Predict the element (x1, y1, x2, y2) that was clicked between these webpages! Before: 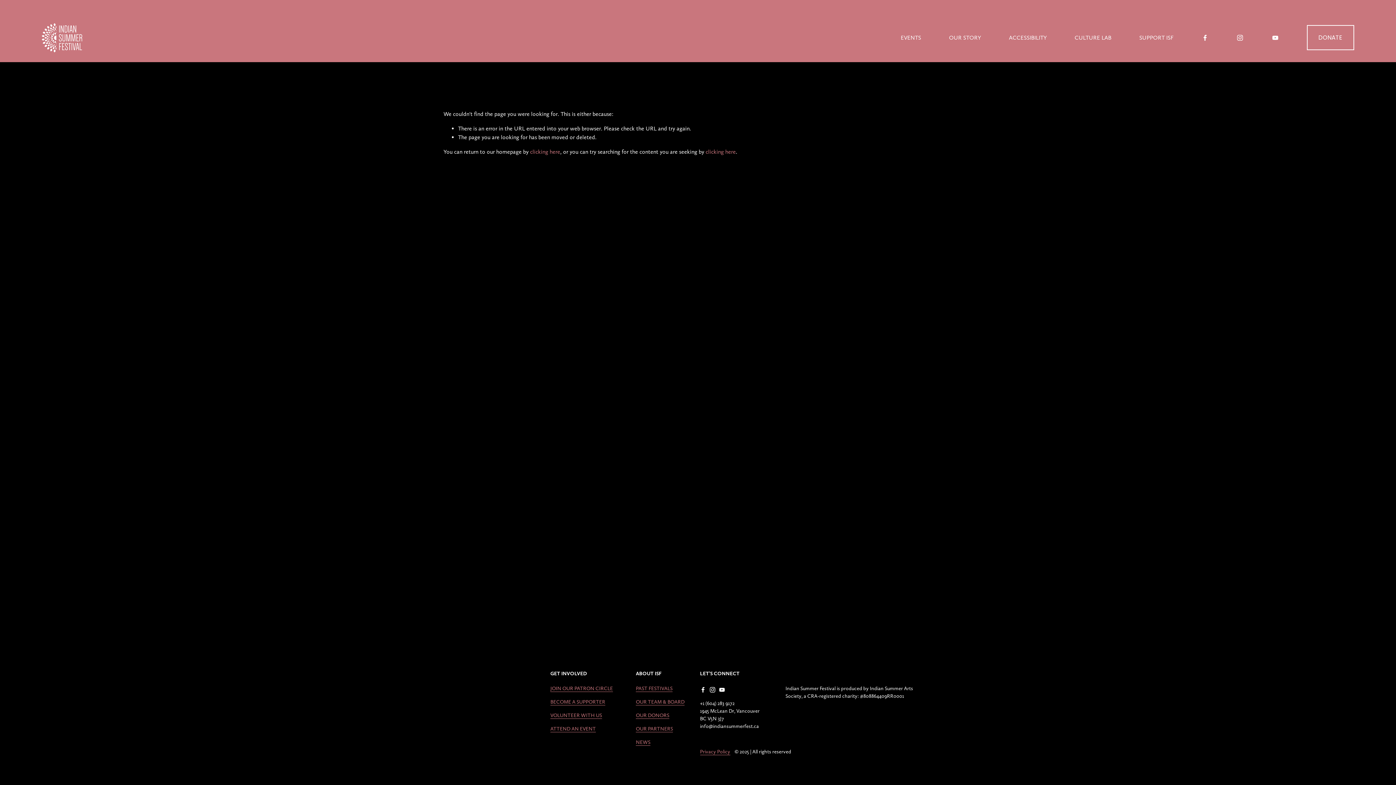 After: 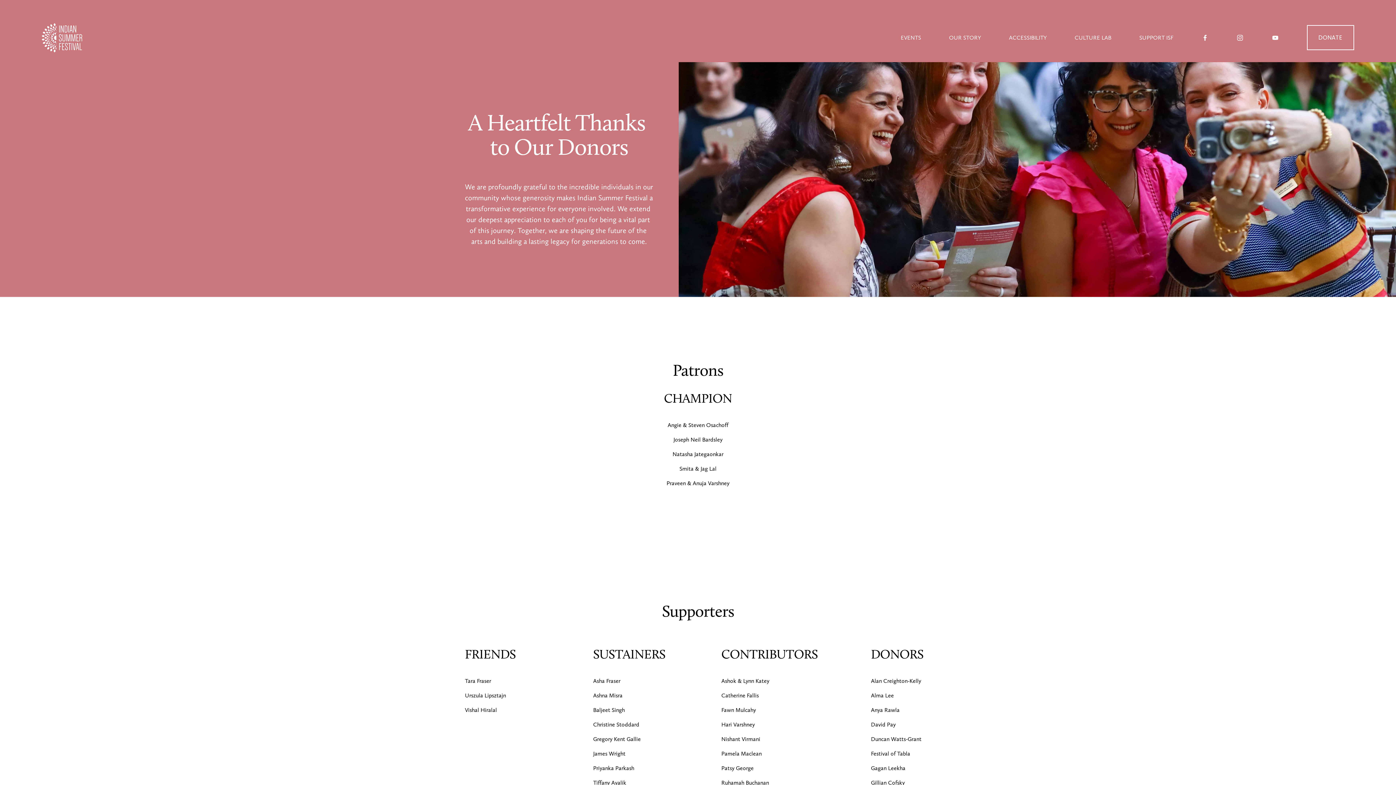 Action: bbox: (636, 711, 669, 719) label: OUR DONORS